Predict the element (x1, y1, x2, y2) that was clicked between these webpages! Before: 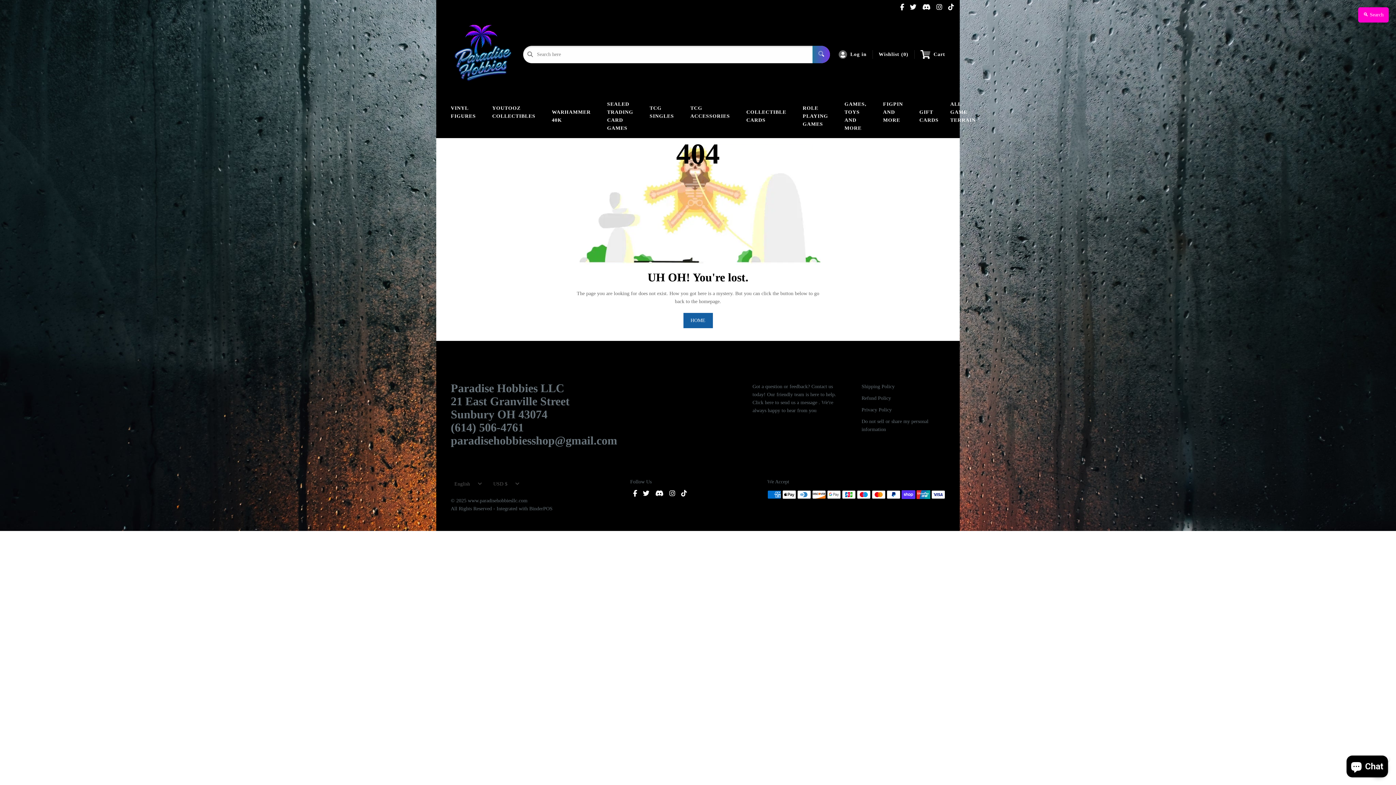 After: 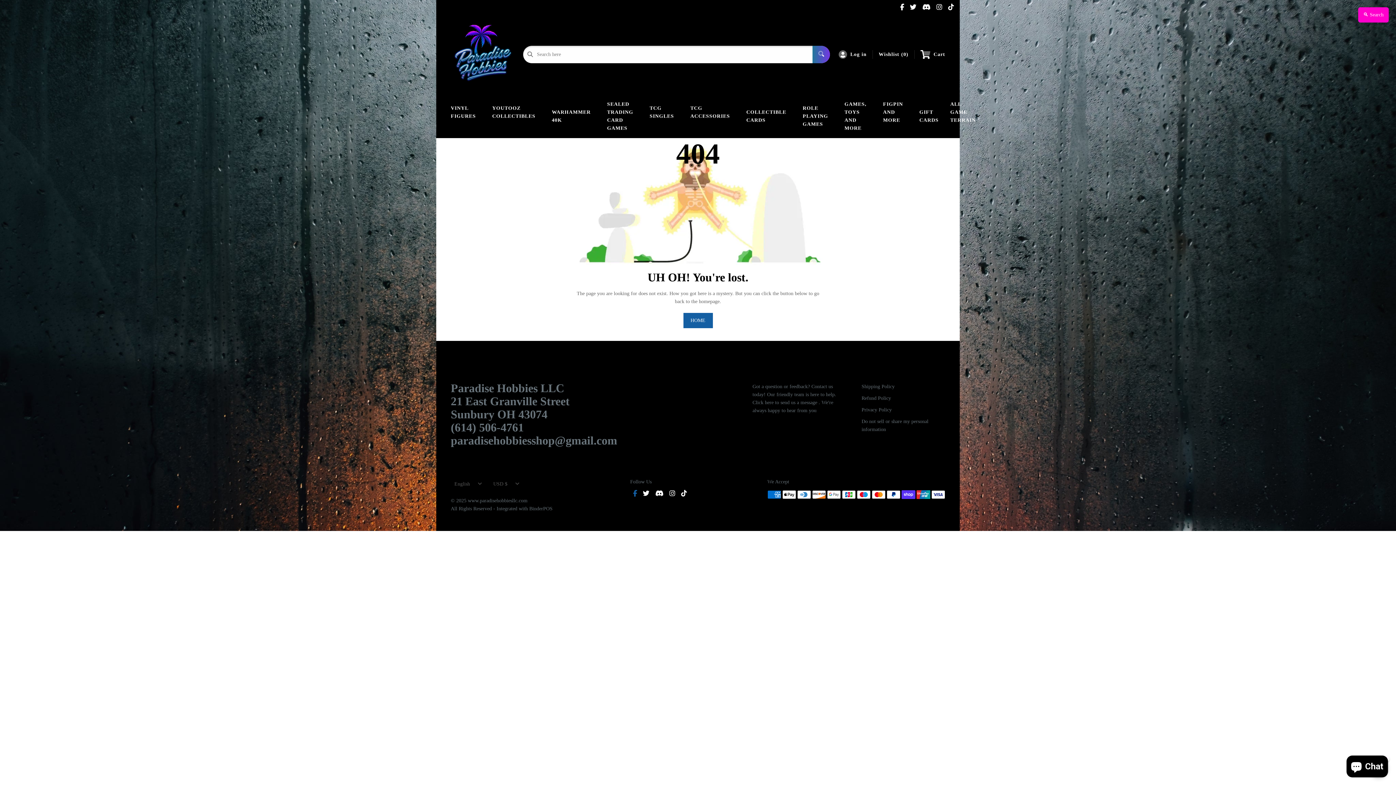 Action: bbox: (630, 490, 640, 497)